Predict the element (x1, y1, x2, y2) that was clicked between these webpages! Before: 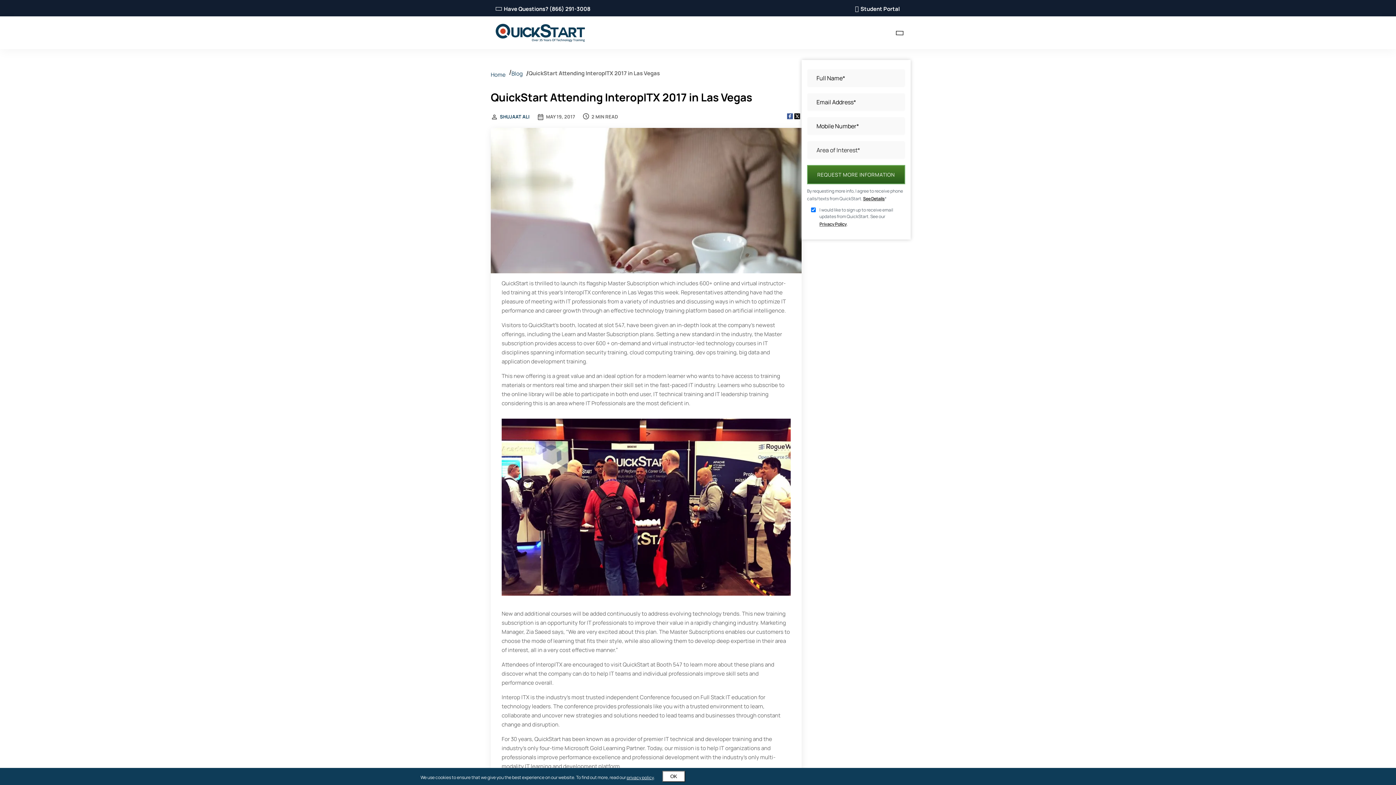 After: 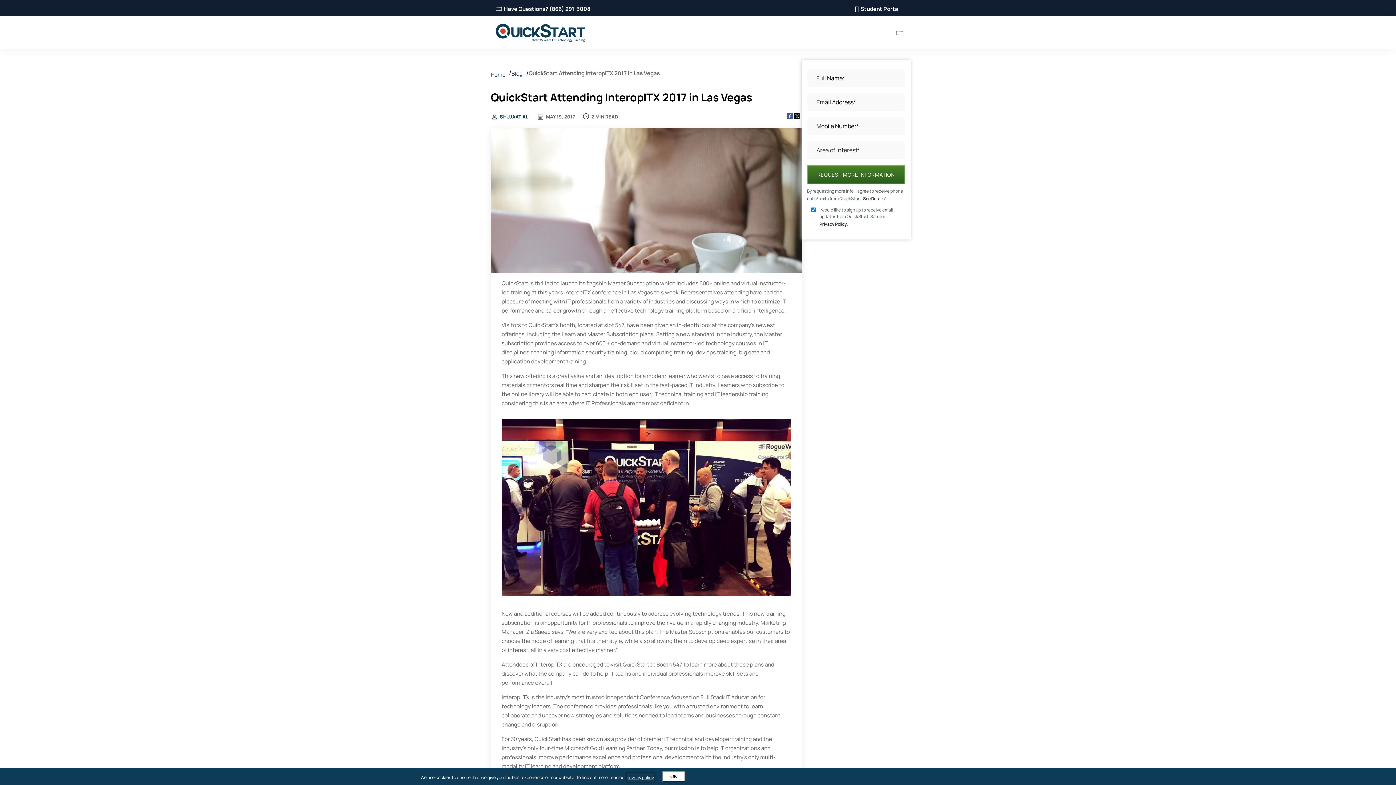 Action: bbox: (626, 773, 654, 782) label: privacy policy